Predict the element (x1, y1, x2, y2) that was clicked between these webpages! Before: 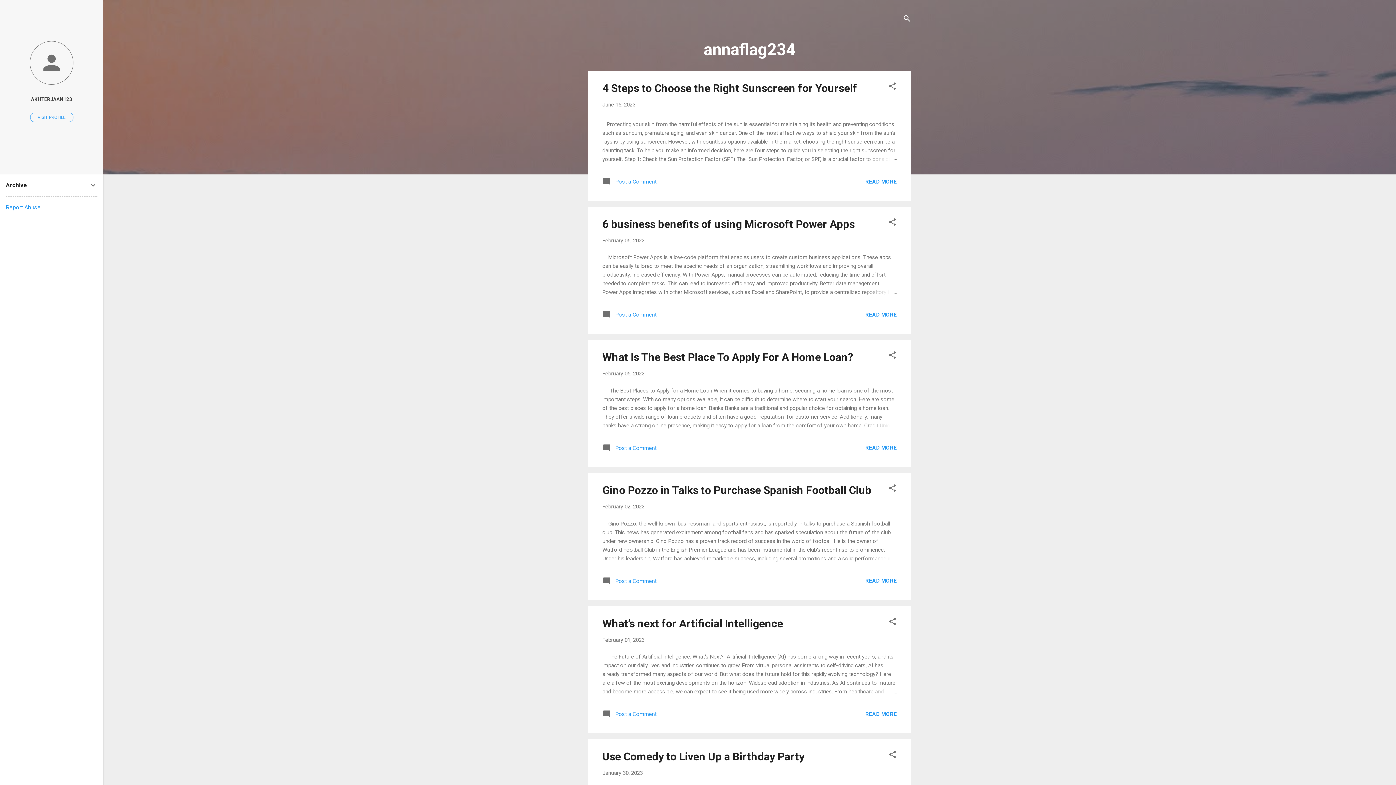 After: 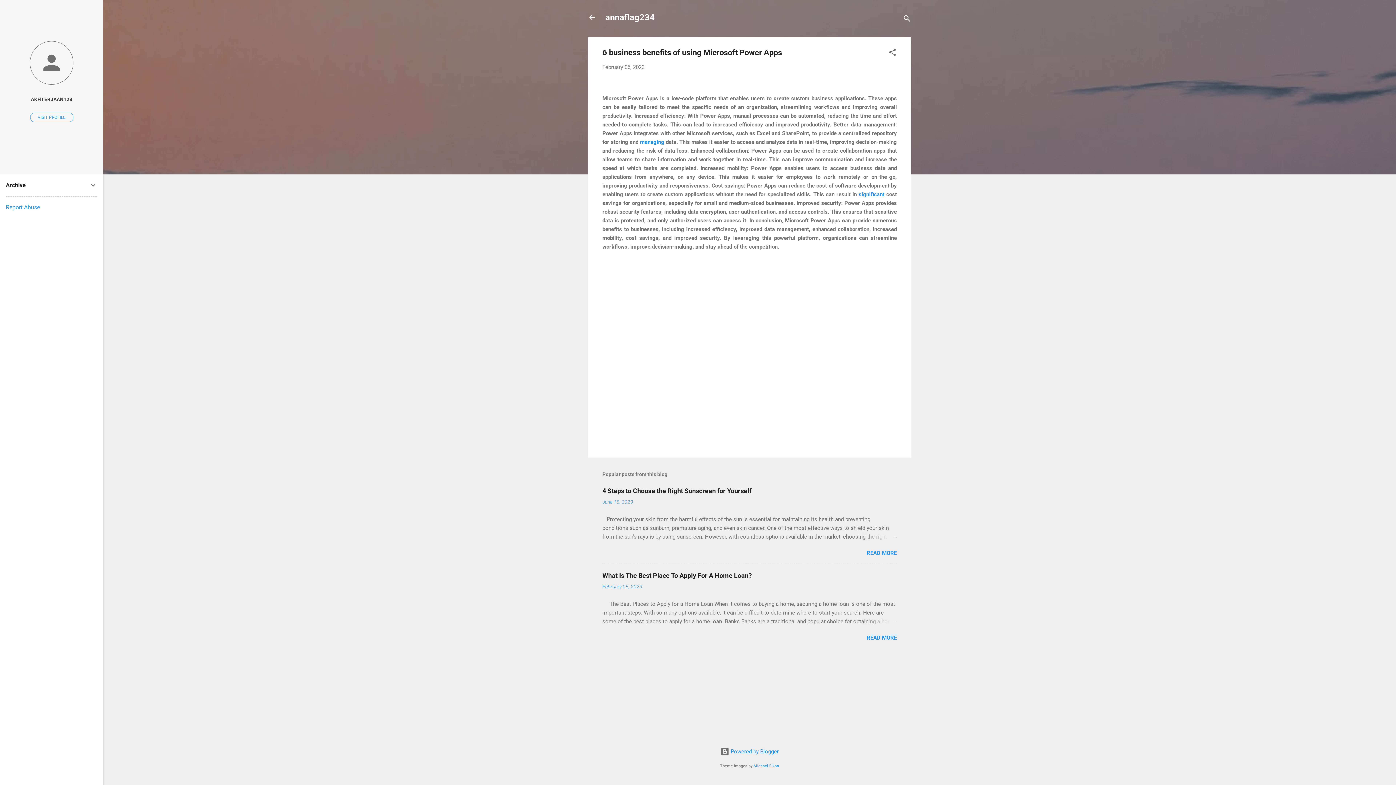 Action: bbox: (602, 237, 644, 243) label: February 06, 2023